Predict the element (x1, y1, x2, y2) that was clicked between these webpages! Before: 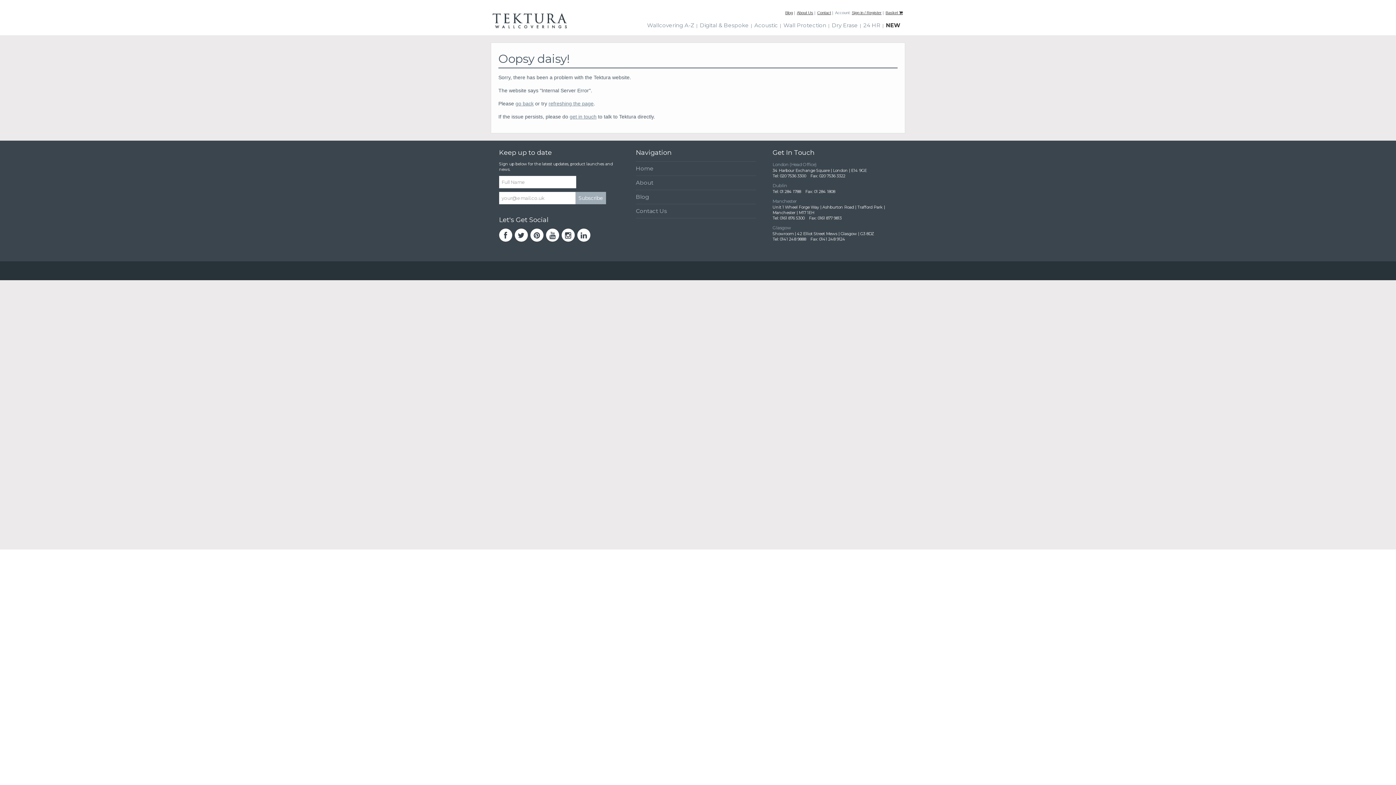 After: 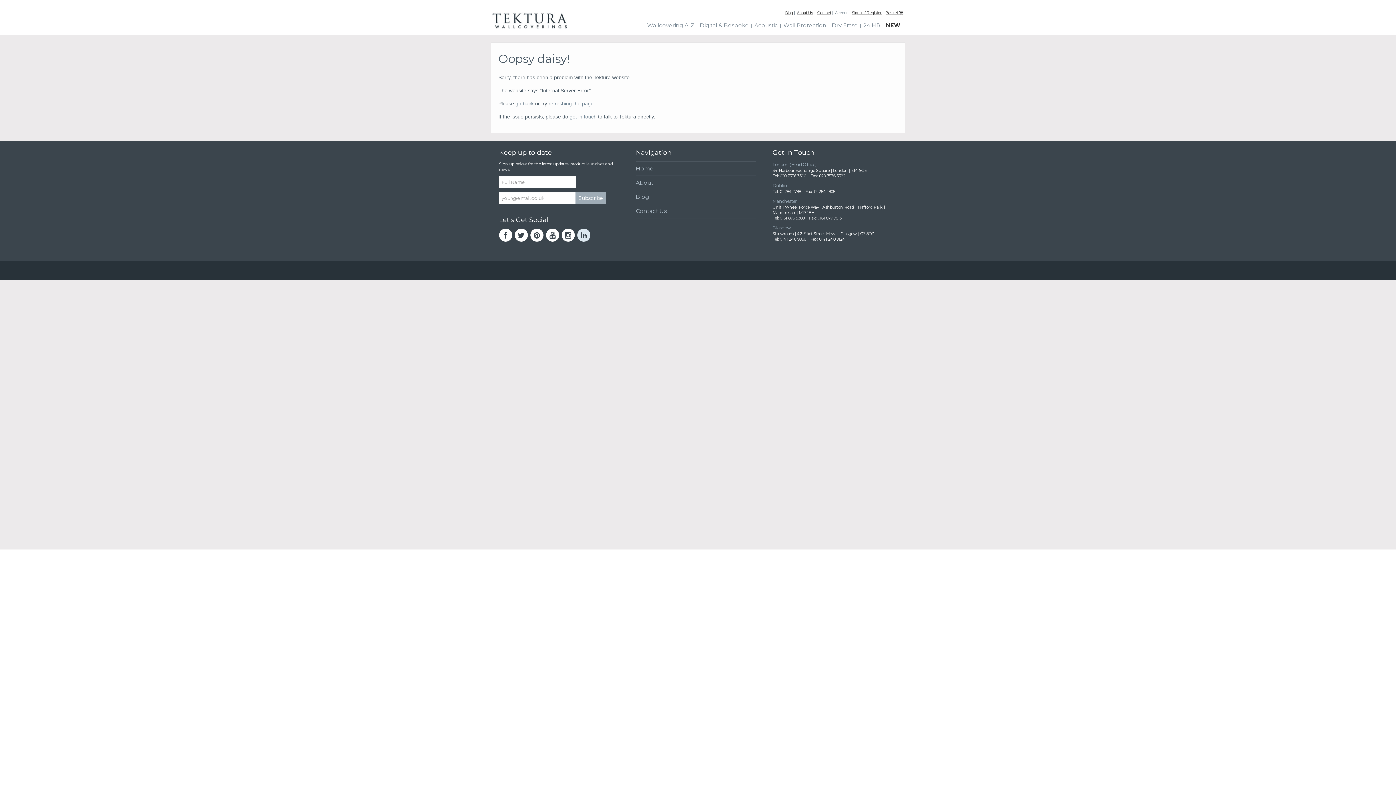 Action: bbox: (577, 228, 590, 241)